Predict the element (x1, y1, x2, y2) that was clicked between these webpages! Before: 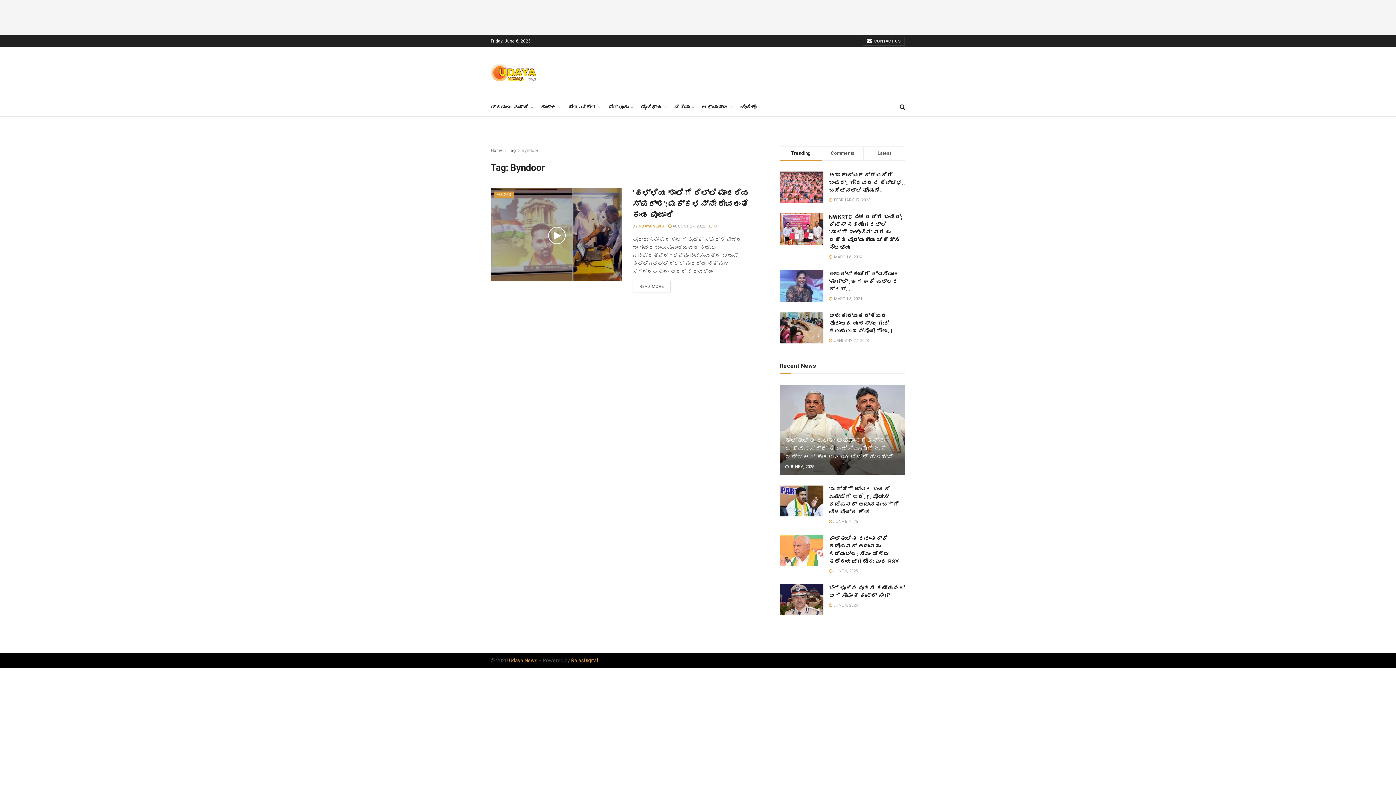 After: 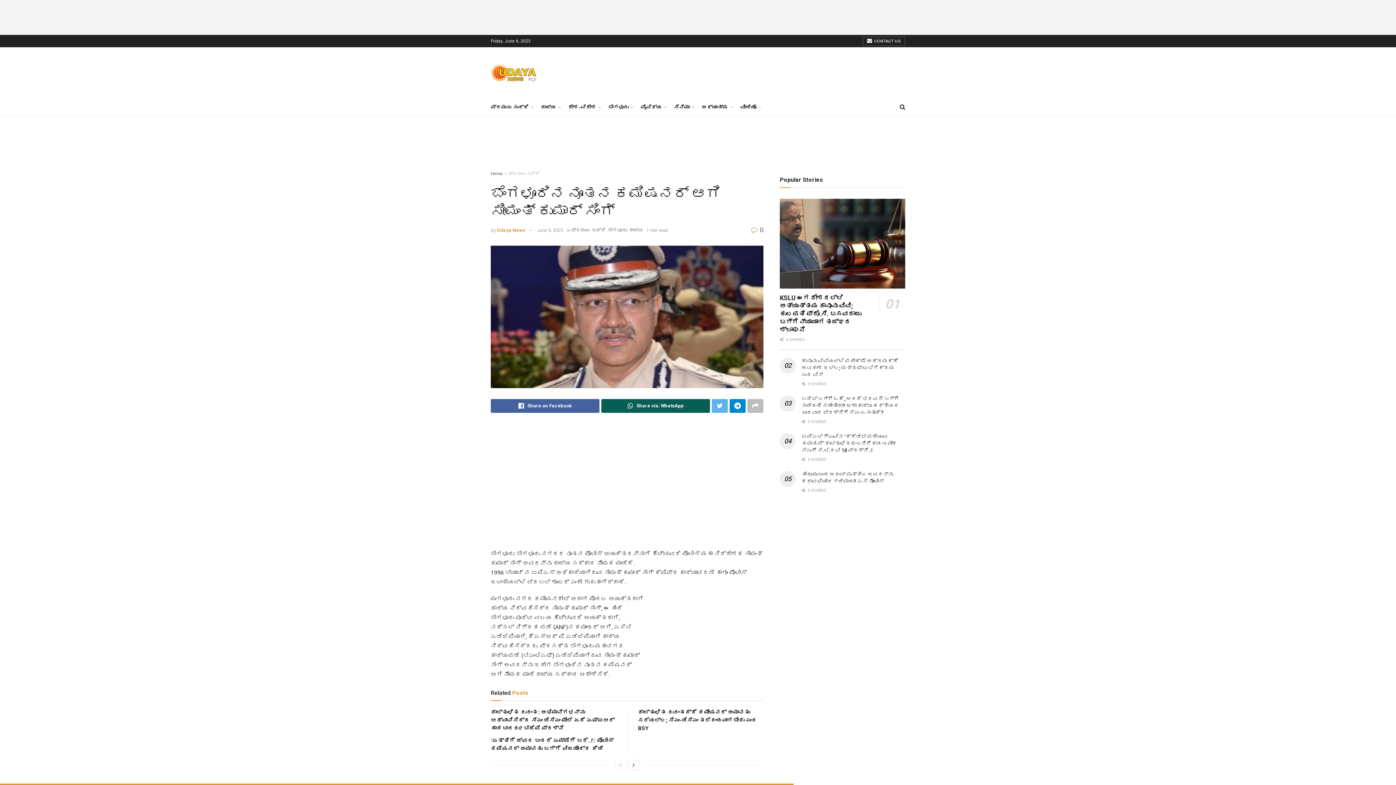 Action: bbox: (829, 603, 858, 607) label:  JUNE 6, 2025